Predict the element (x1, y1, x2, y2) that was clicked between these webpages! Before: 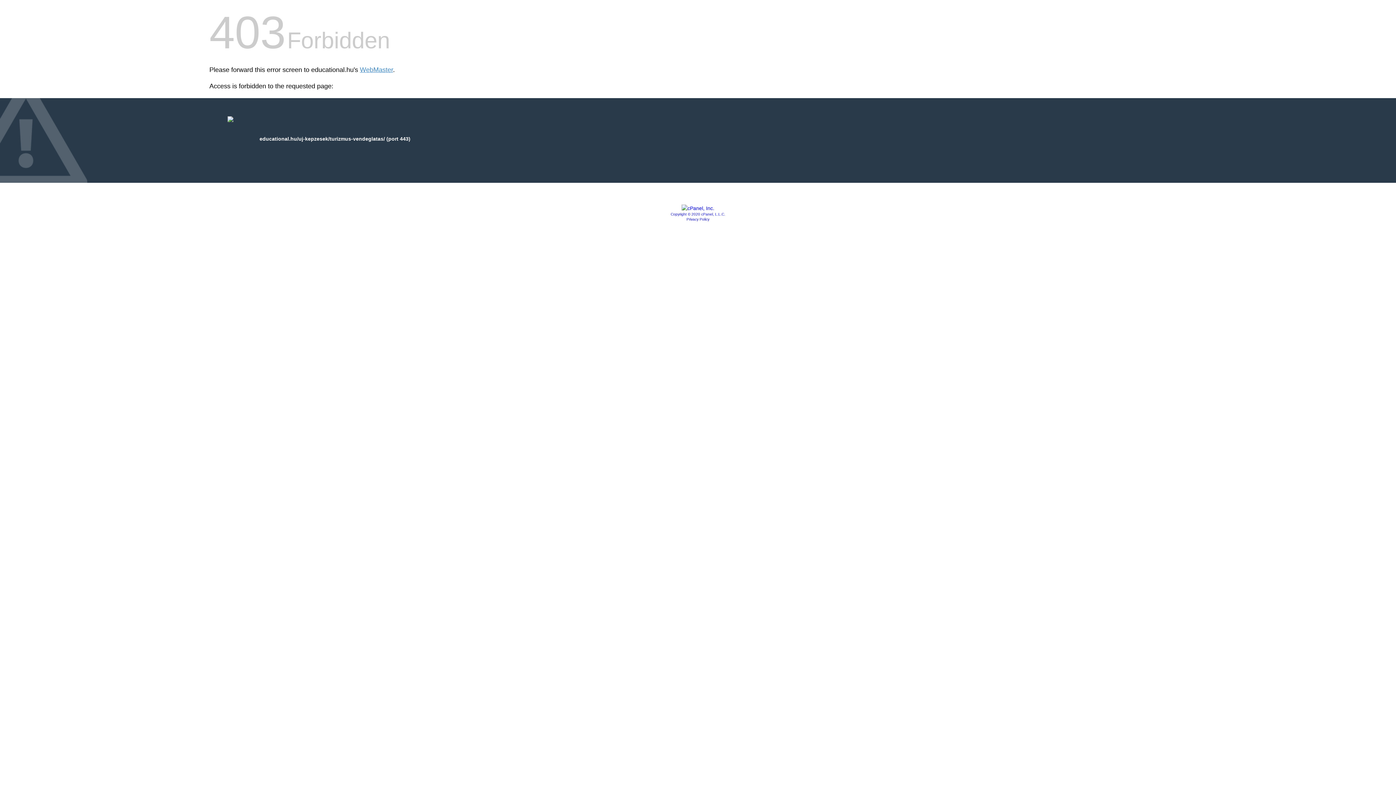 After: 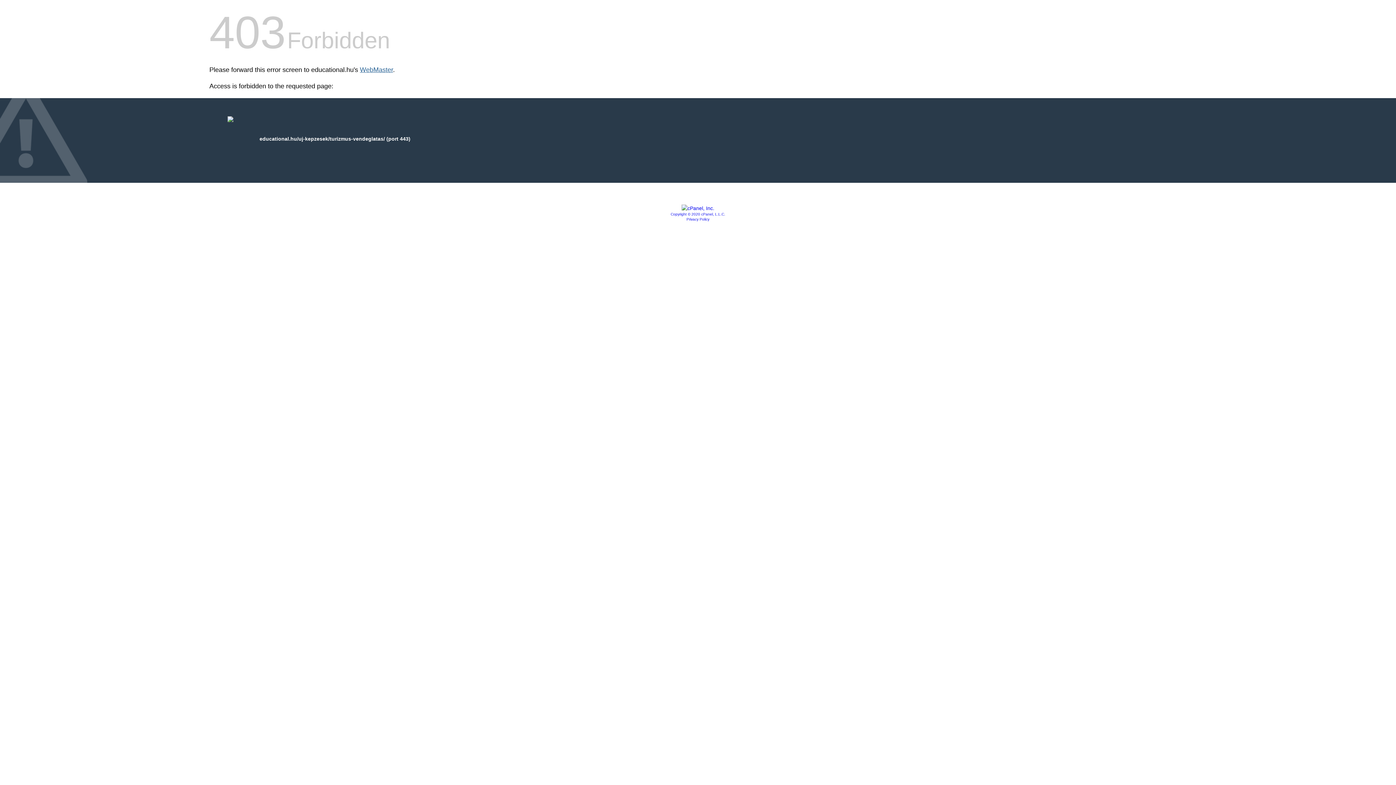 Action: label: WebMaster bbox: (360, 66, 393, 73)